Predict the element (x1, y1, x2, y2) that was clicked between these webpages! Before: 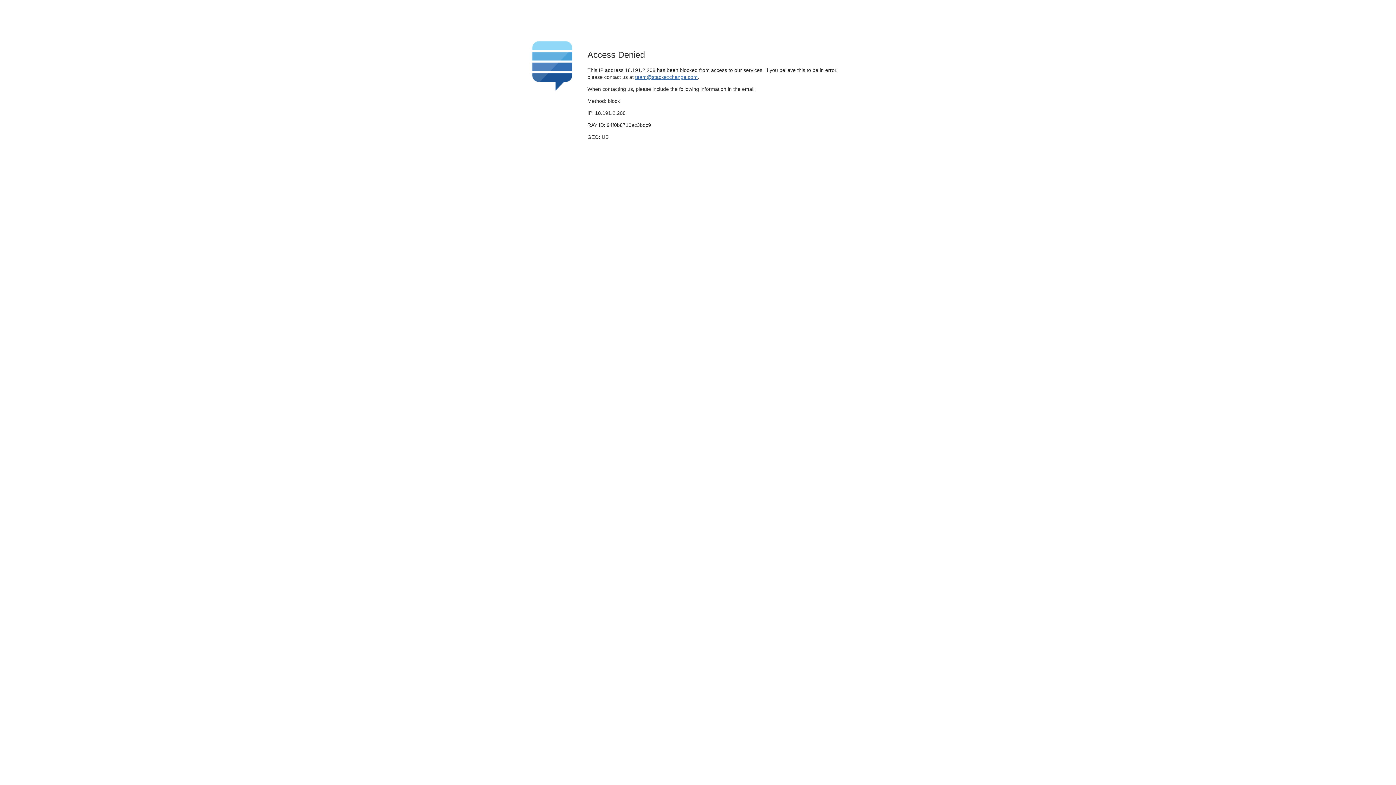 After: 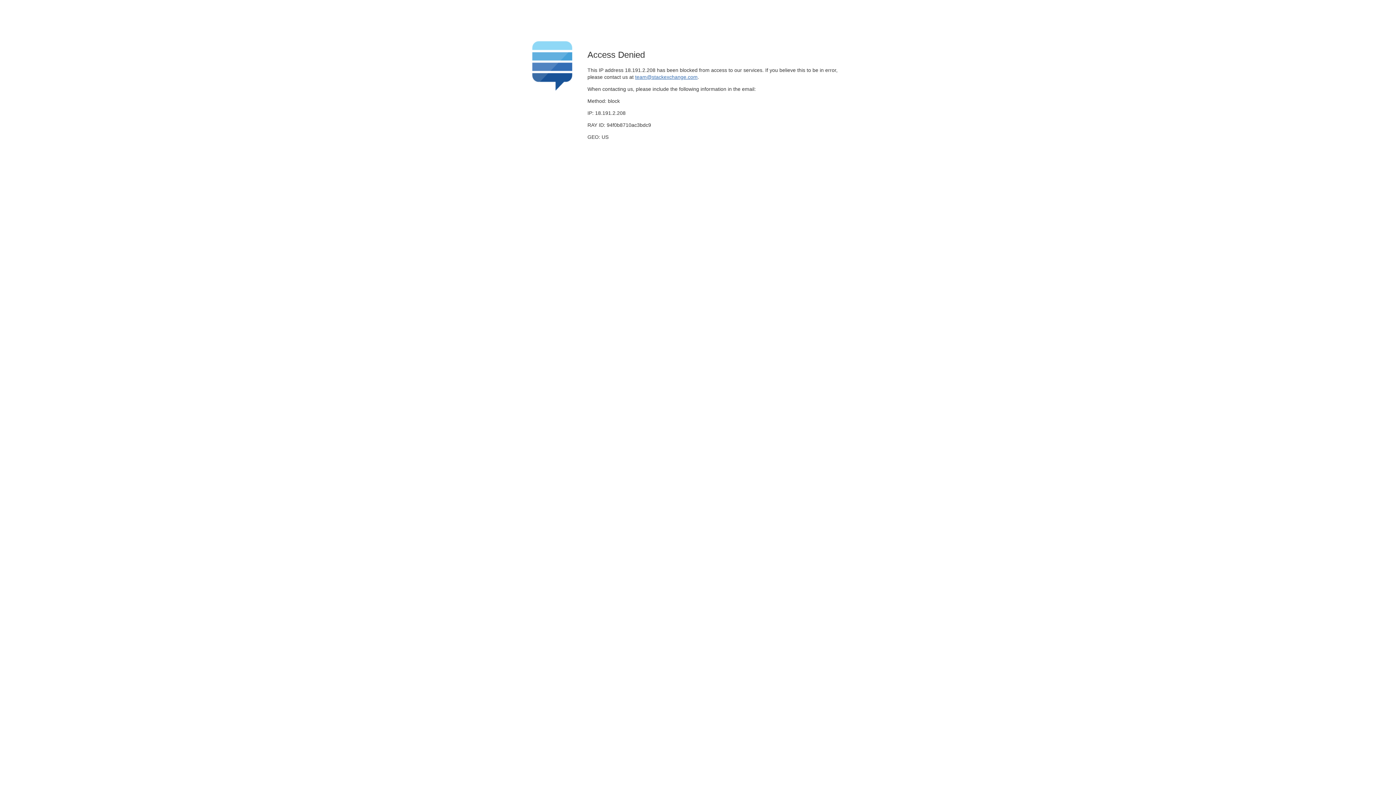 Action: label: team@stackexchange.com bbox: (635, 74, 697, 79)